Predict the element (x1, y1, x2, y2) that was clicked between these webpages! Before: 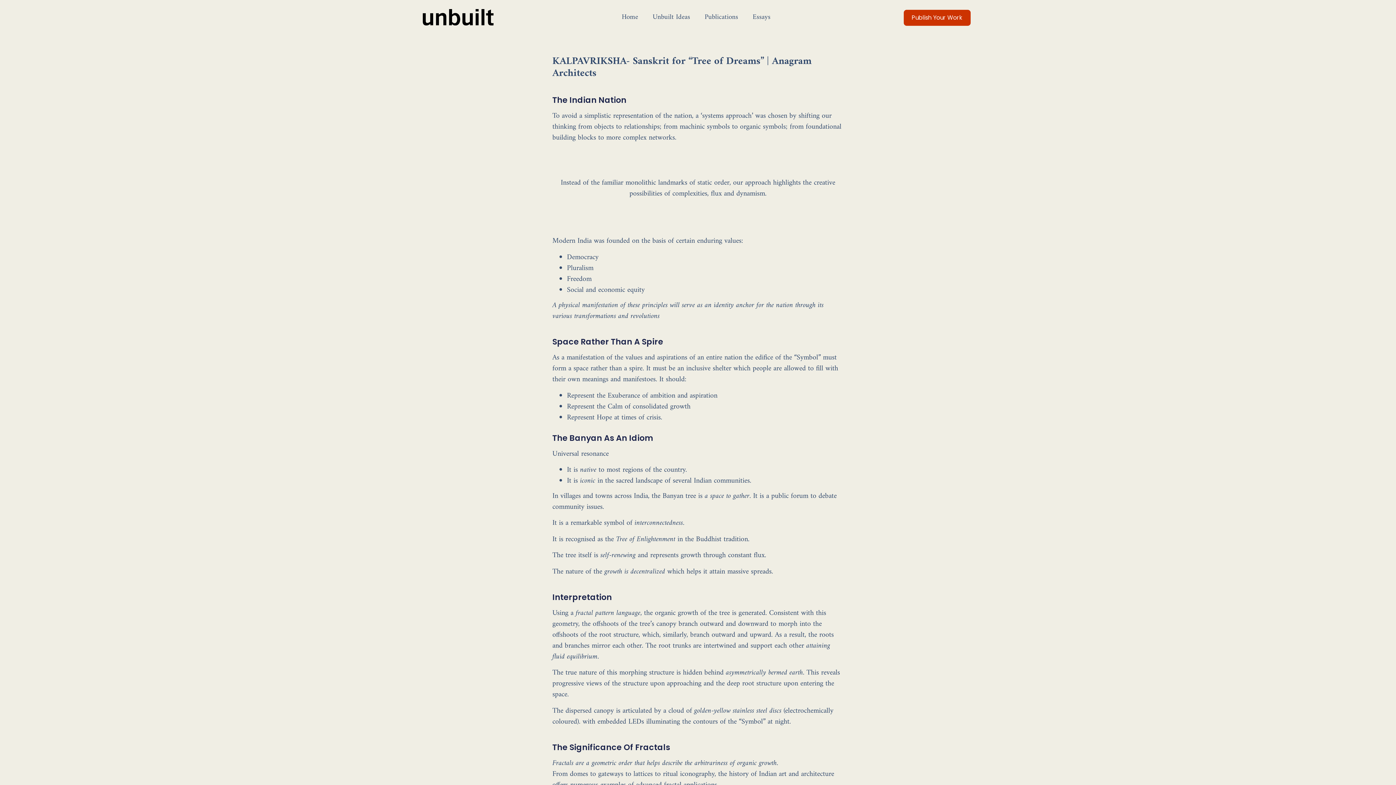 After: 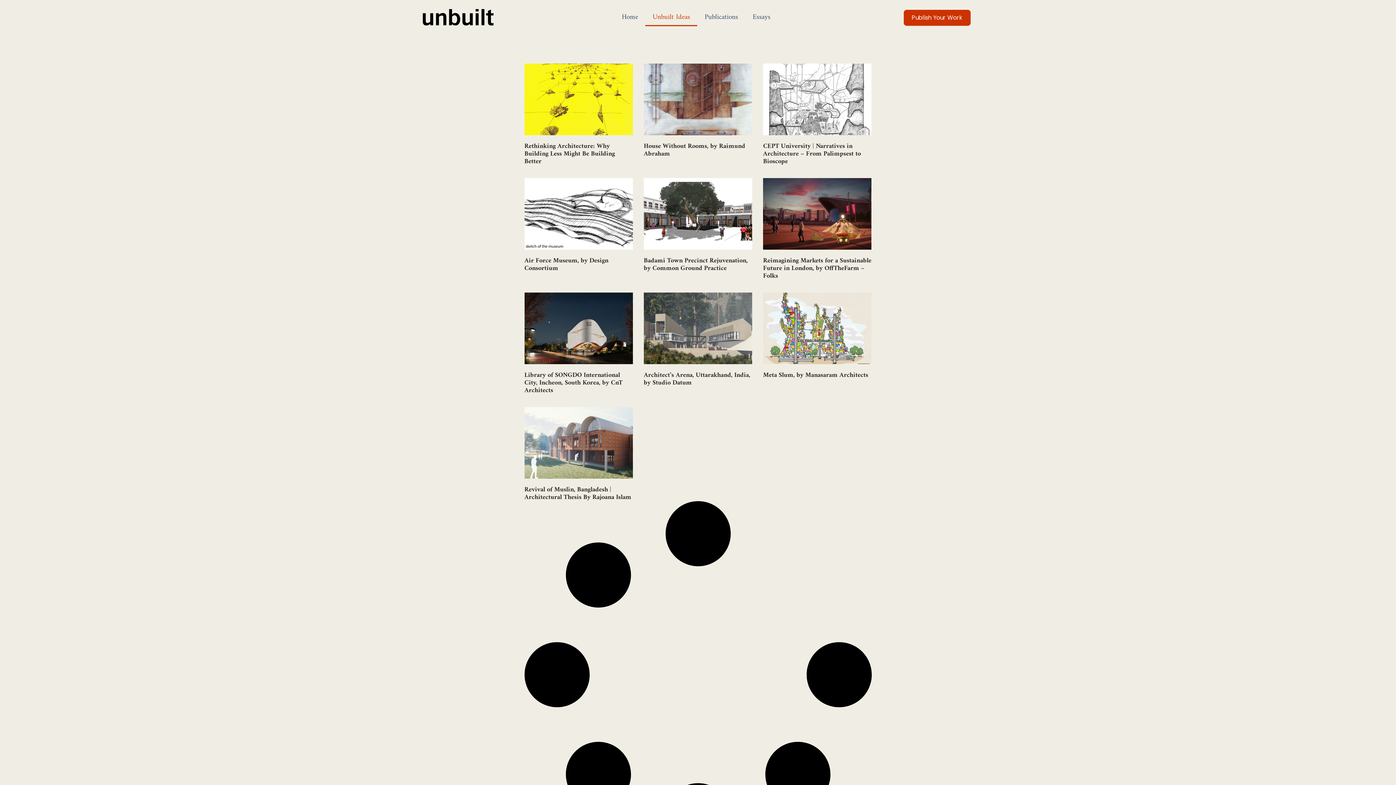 Action: bbox: (645, 8, 697, 26) label: Unbuilt Ideas